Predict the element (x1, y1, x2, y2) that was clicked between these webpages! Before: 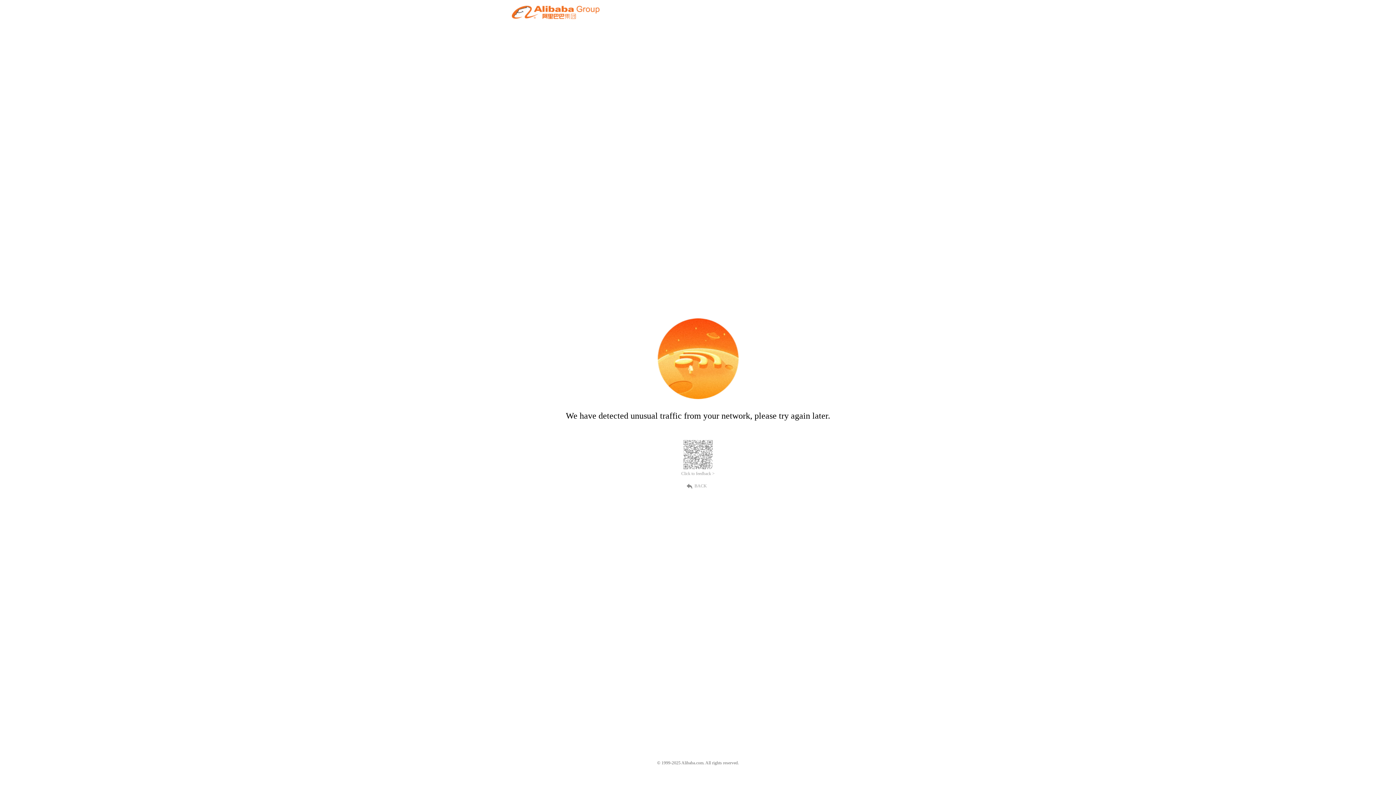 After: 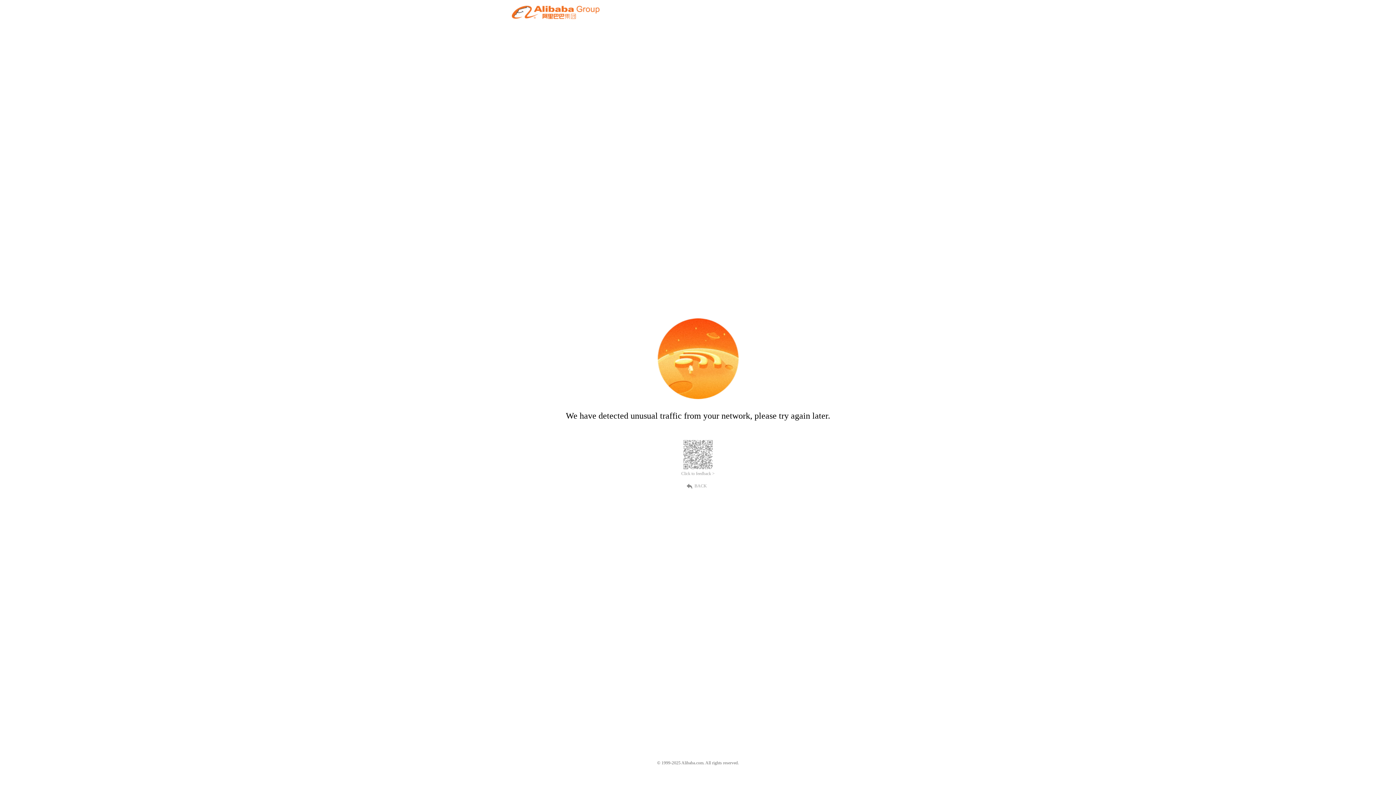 Action: label: BACK bbox: (689, 482, 707, 489)